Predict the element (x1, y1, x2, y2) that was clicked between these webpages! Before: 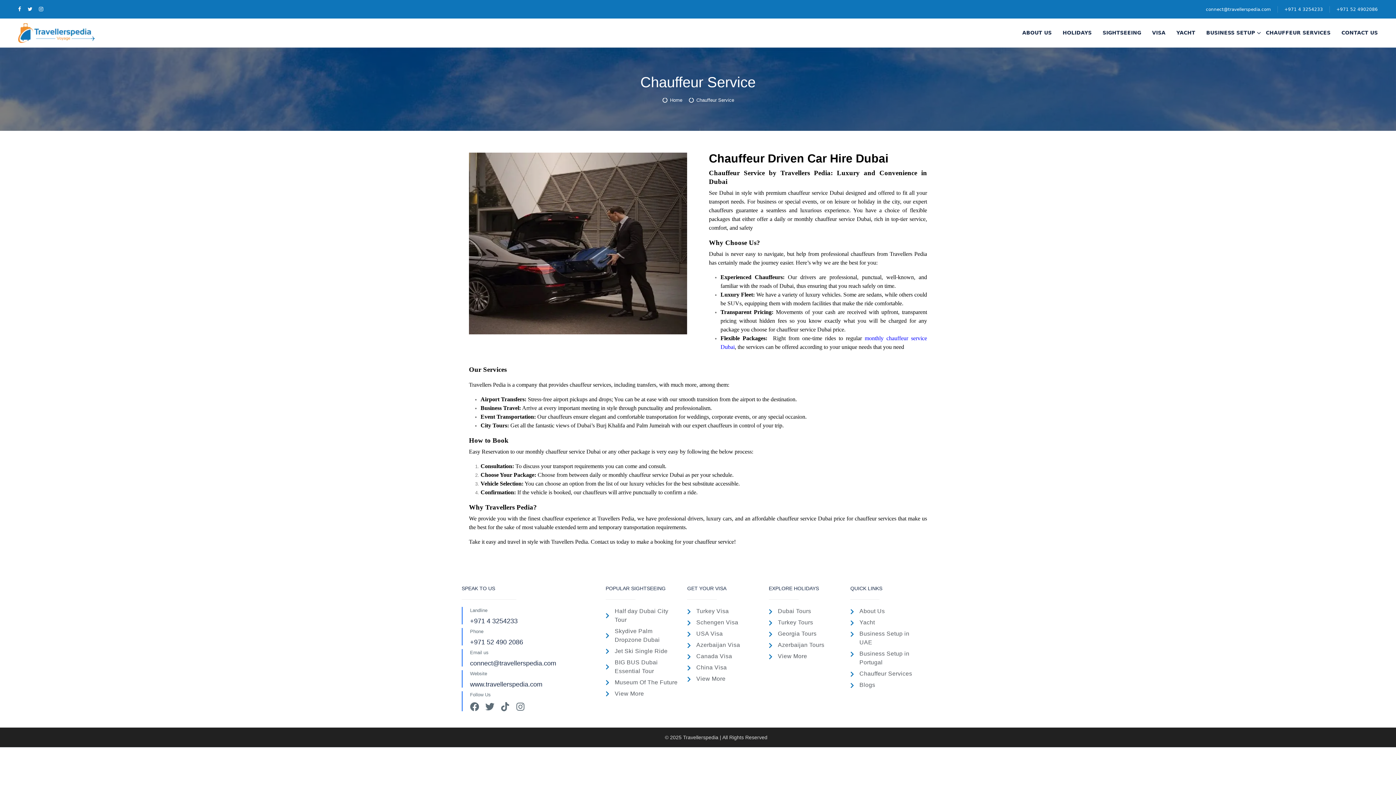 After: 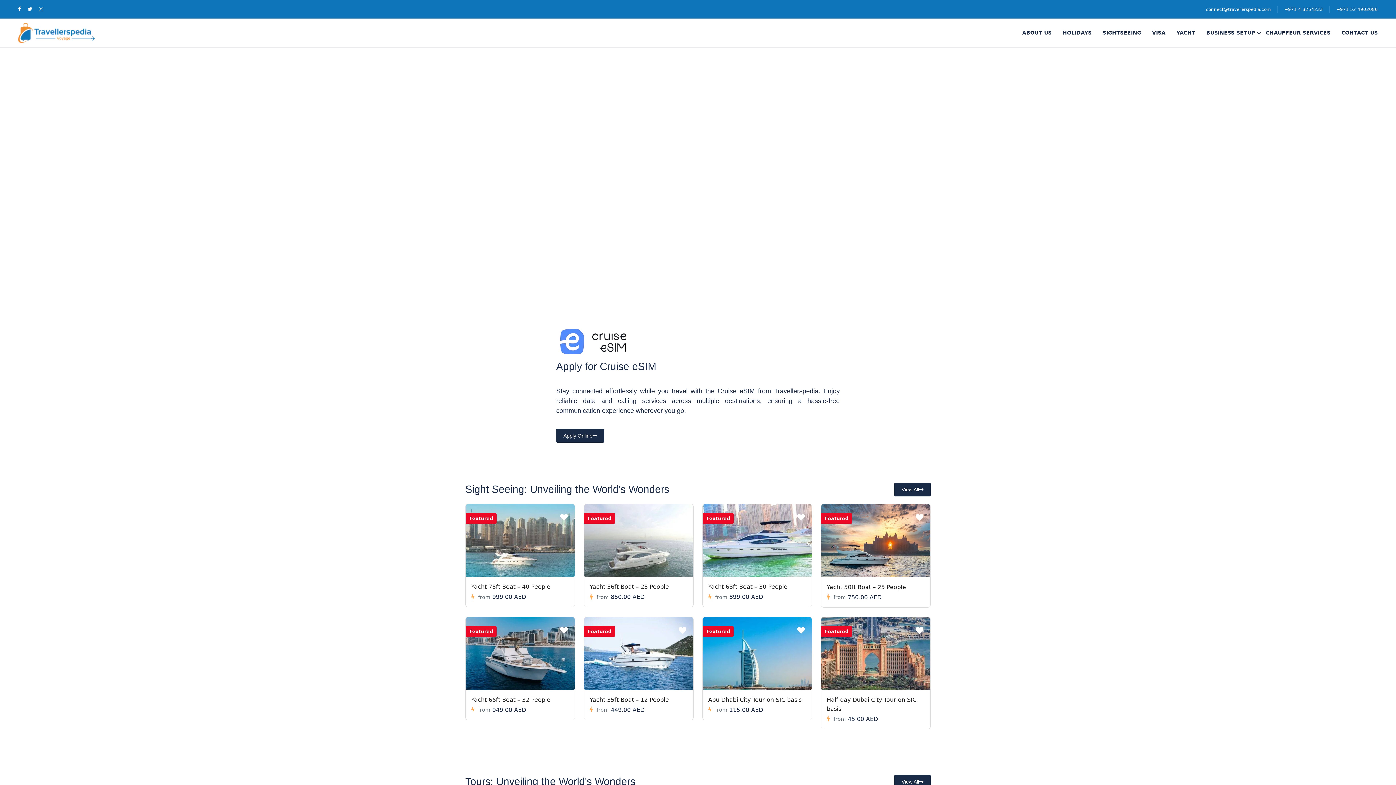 Action: label: www.travellerspedia.com bbox: (470, 681, 542, 688)